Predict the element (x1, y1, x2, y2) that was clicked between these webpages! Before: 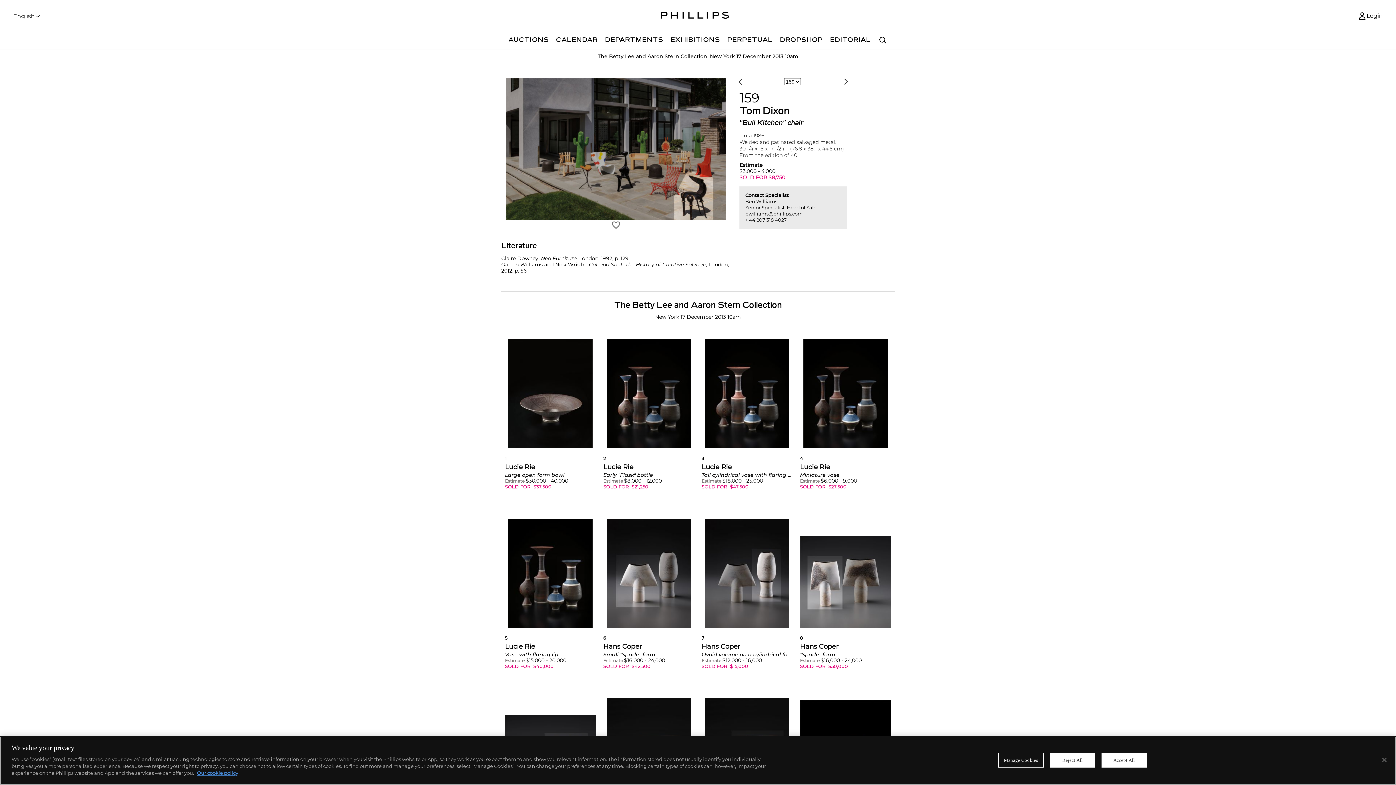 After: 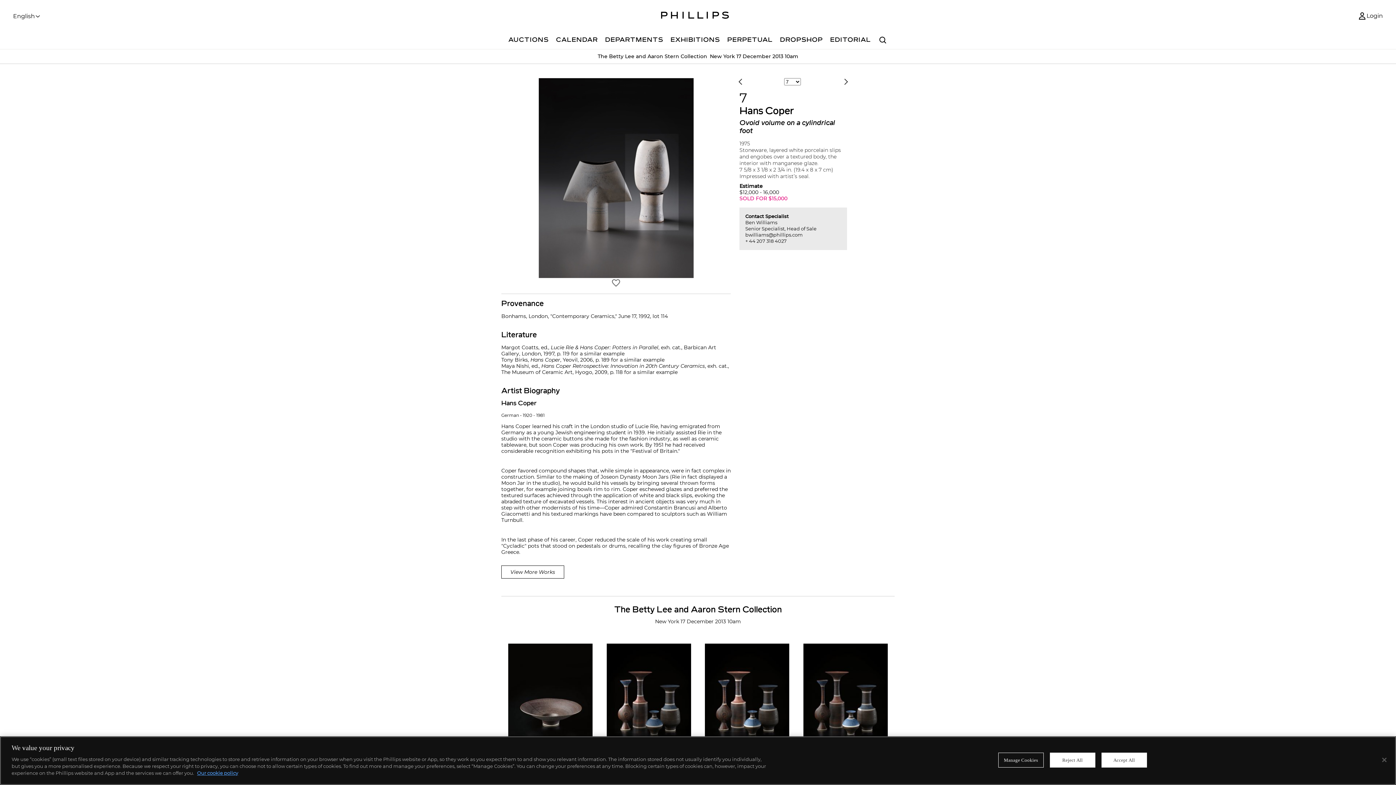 Action: bbox: (705, 518, 789, 627)